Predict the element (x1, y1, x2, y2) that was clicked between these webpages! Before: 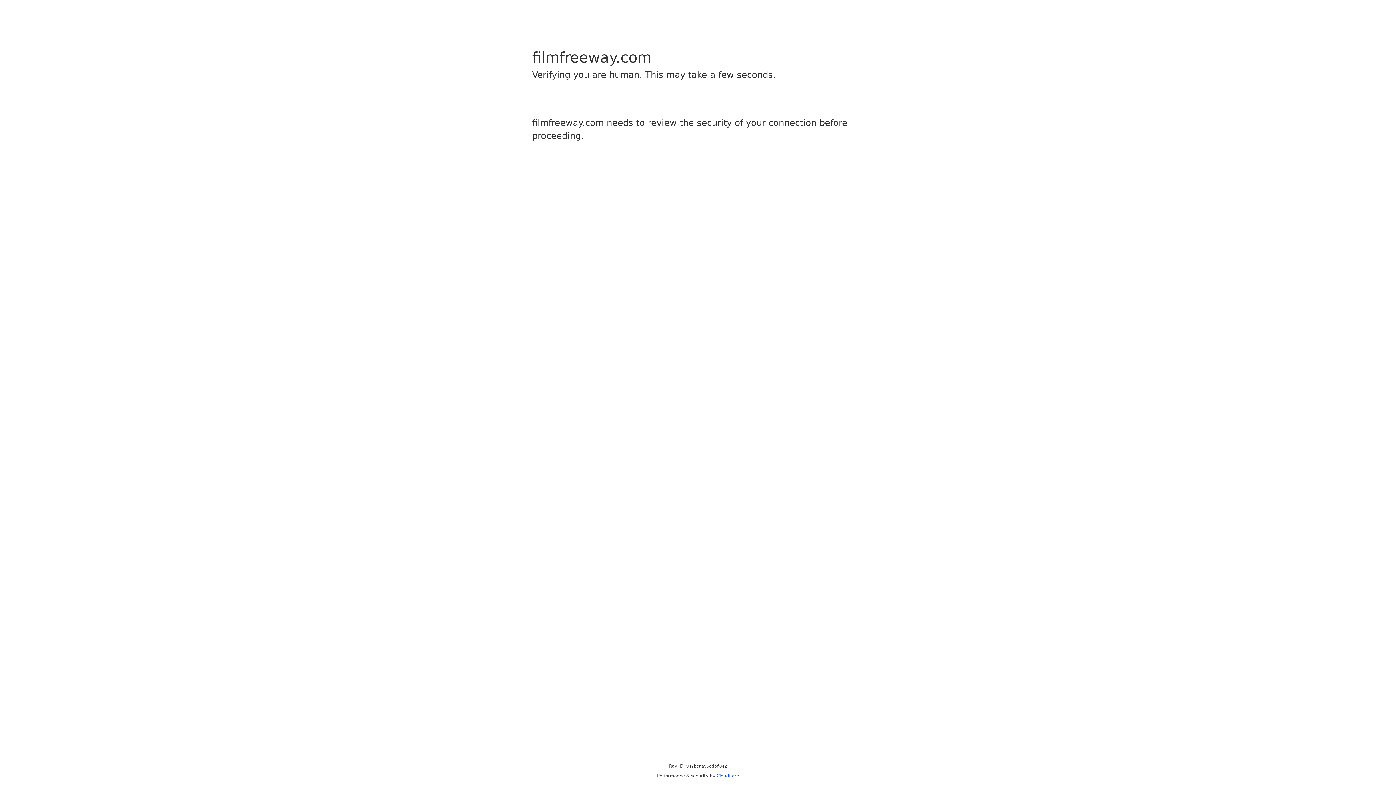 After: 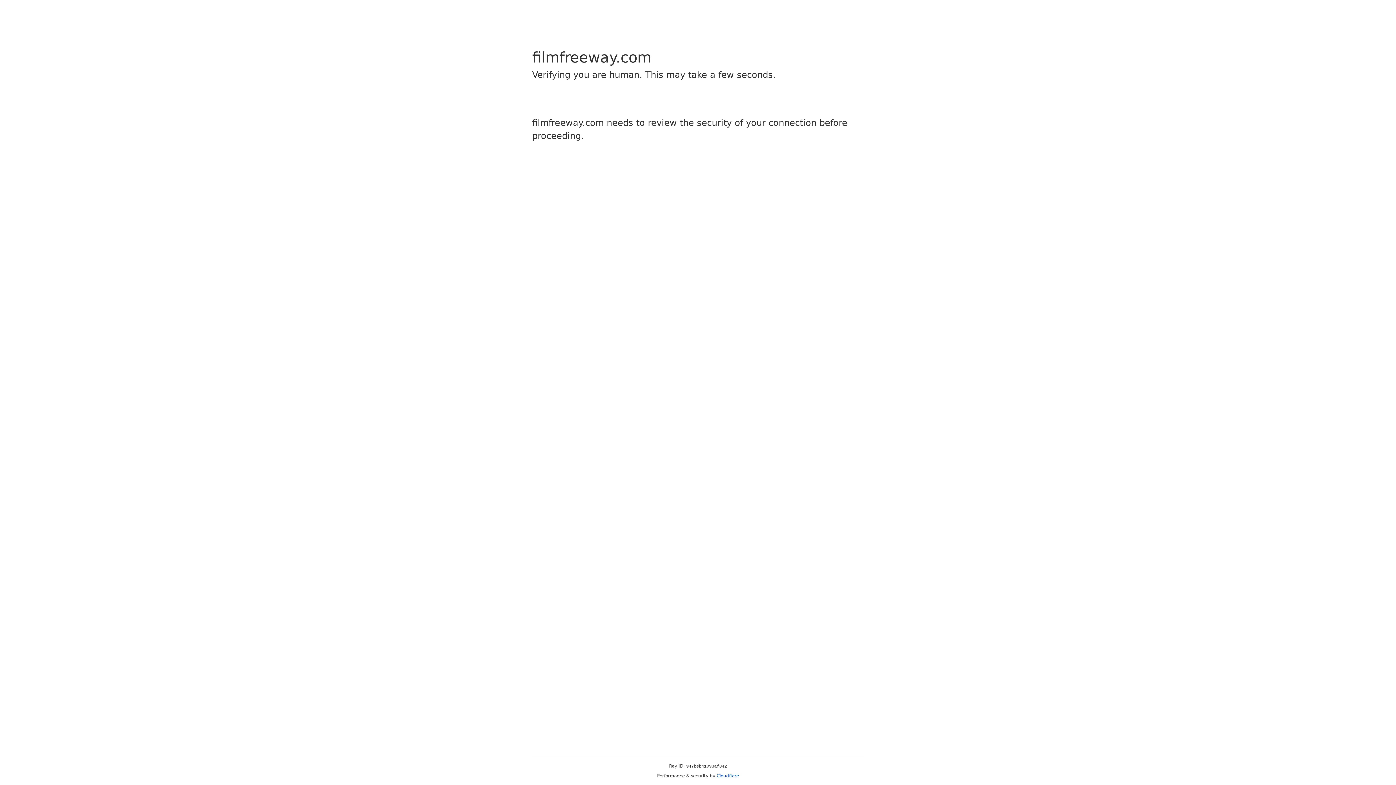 Action: bbox: (716, 773, 739, 778) label: Cloudflare